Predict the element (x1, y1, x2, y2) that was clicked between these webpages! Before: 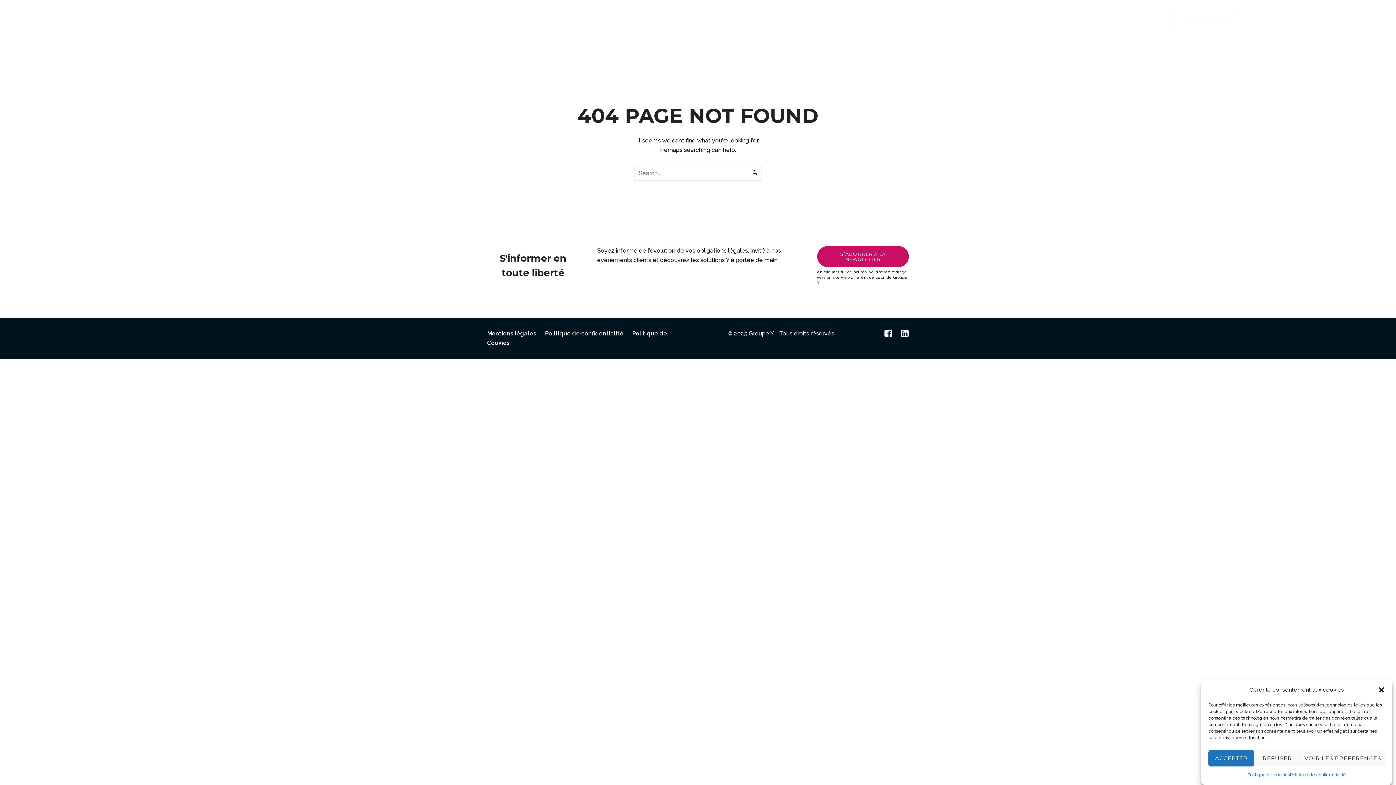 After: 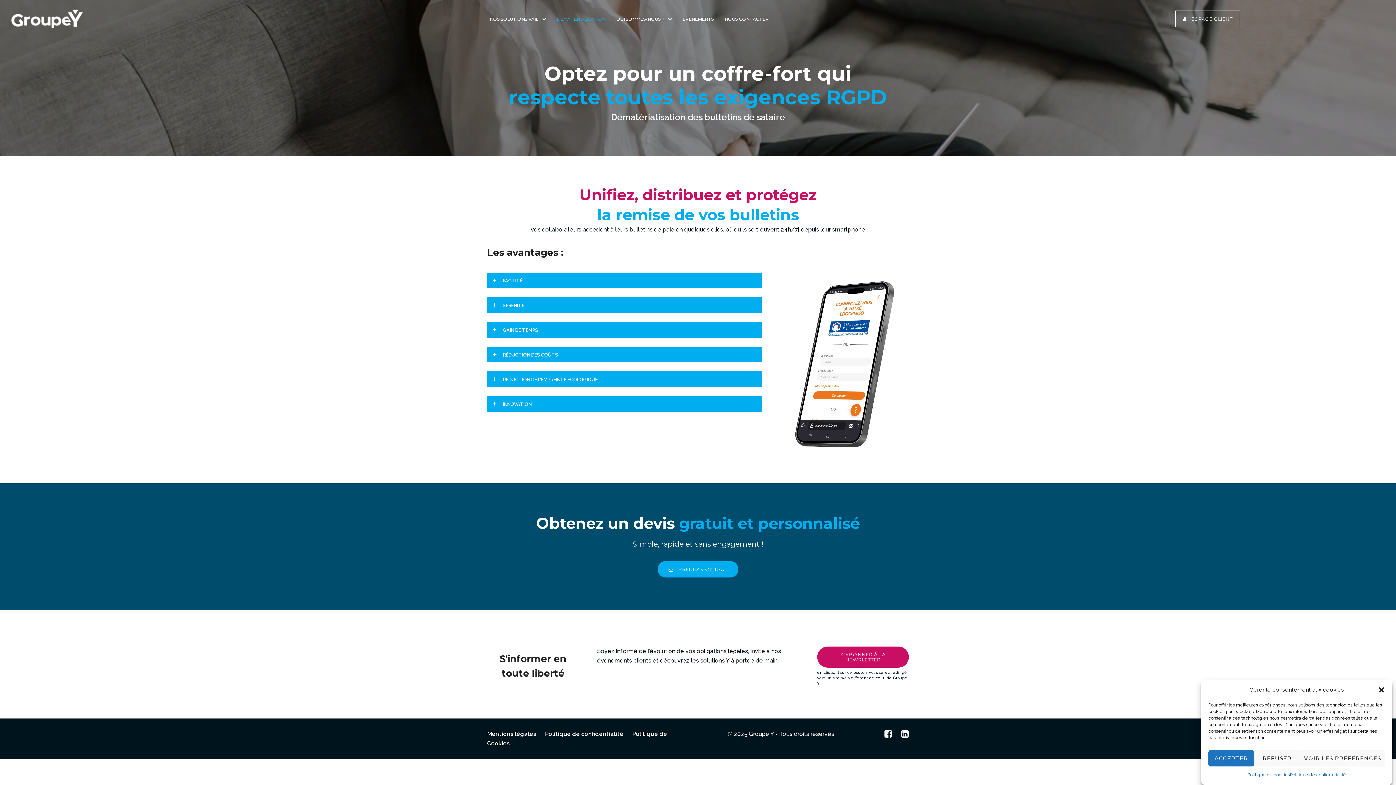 Action: bbox: (554, 12, 609, 25) label: DÉMATÉRIALISATION